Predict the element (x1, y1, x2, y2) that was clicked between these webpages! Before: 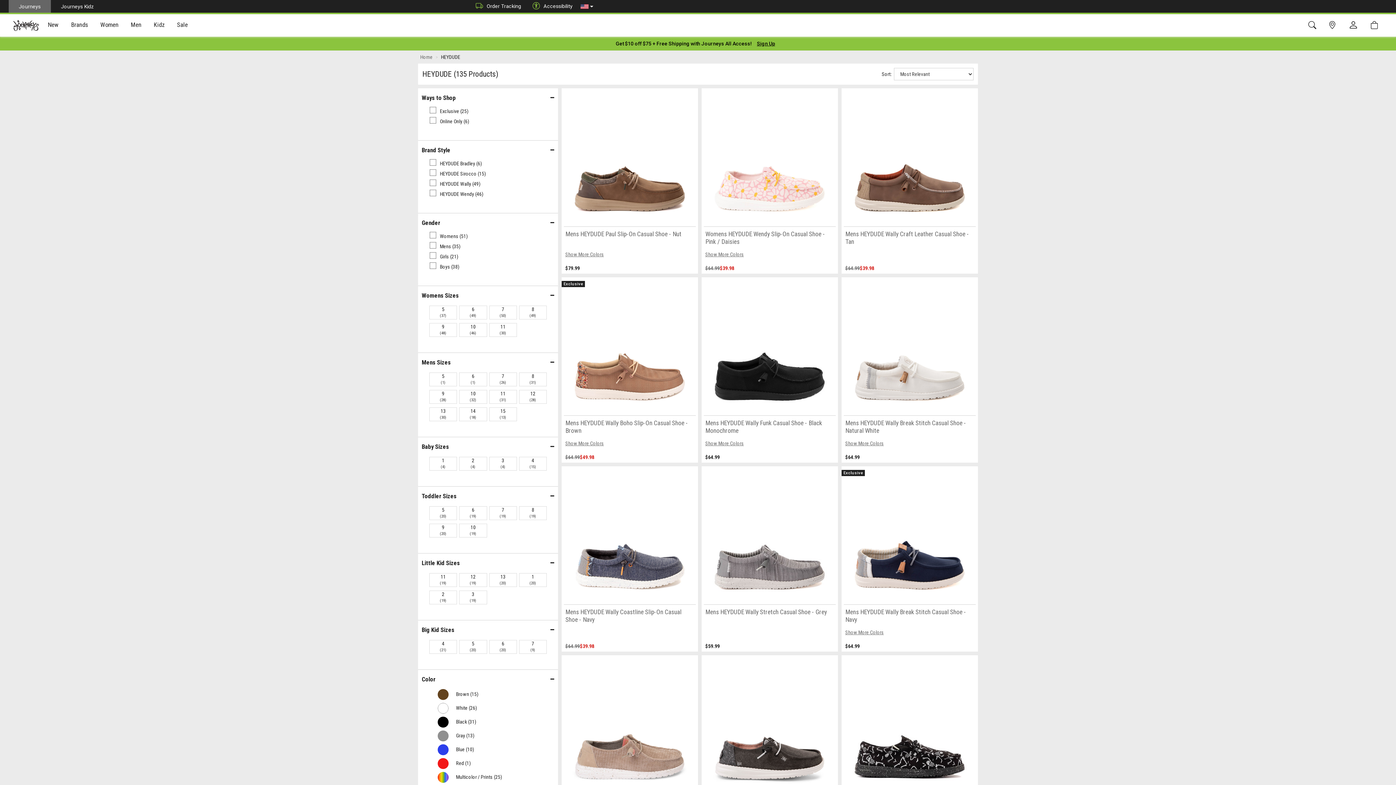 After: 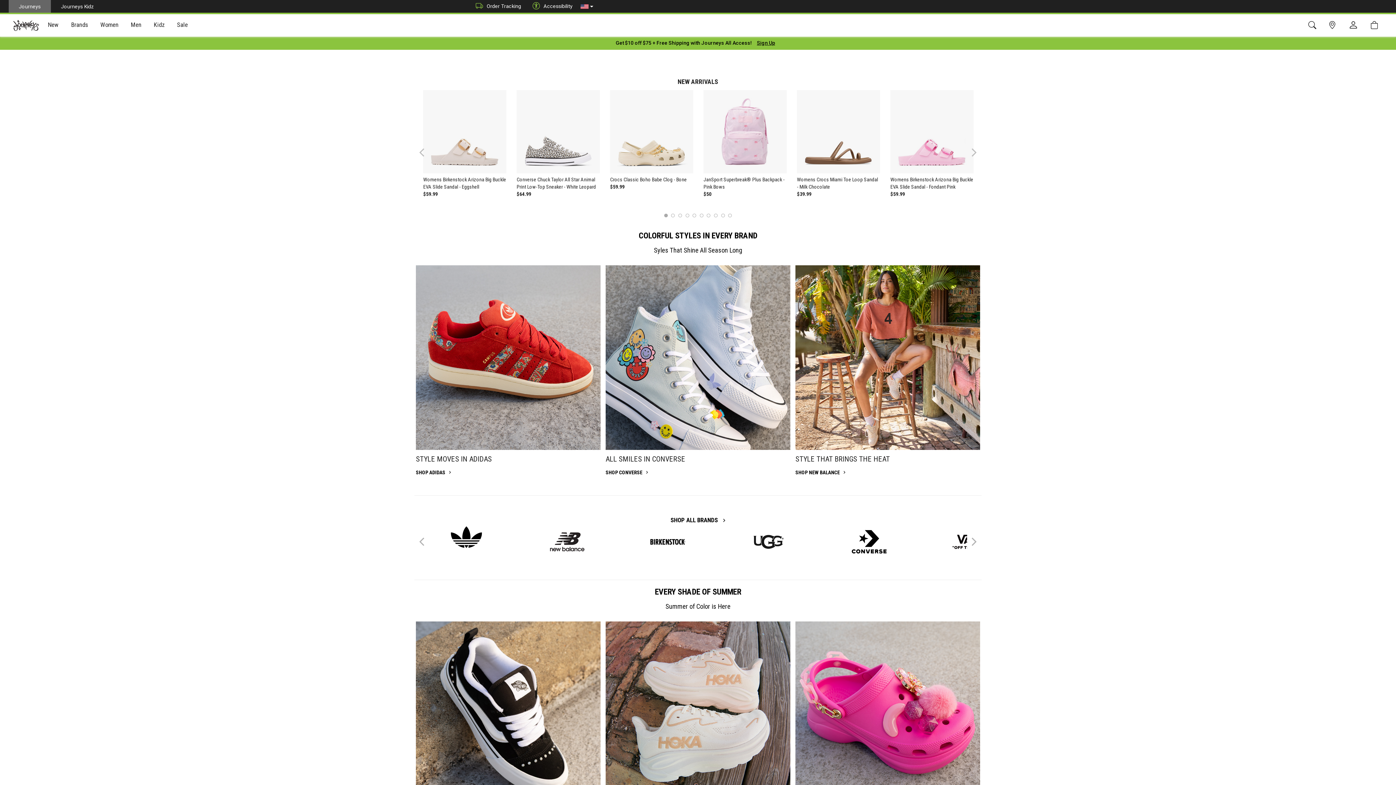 Action: bbox: (10, 14, 41, 36)